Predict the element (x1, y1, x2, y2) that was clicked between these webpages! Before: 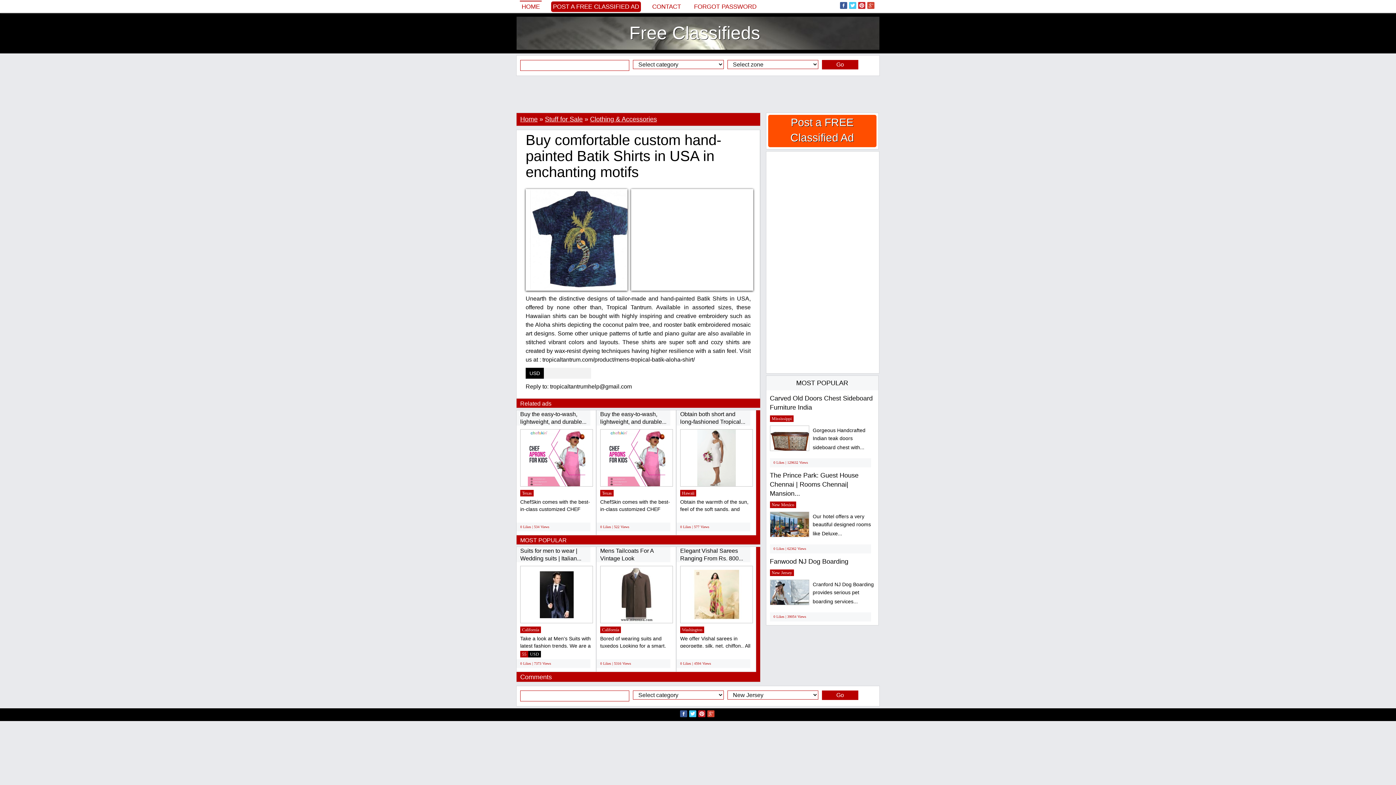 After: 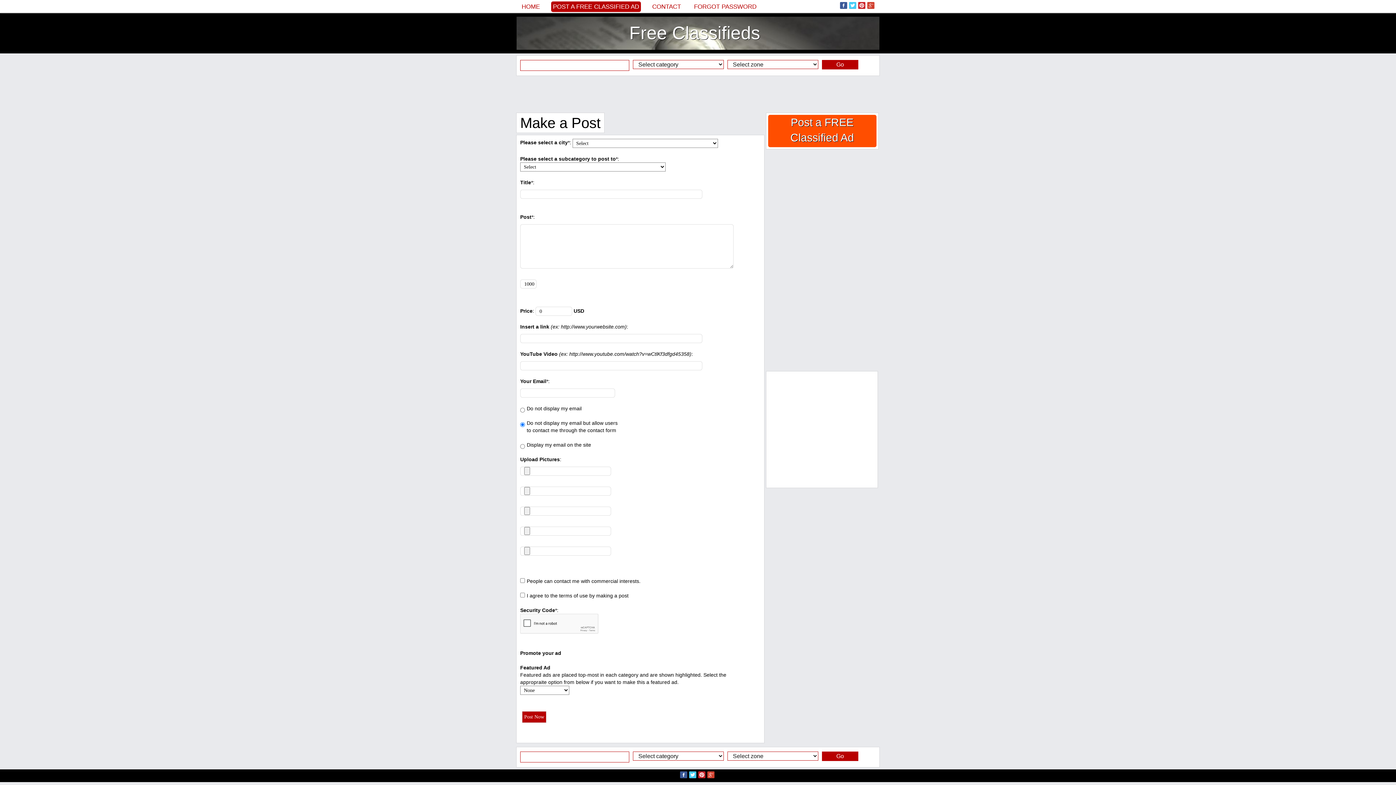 Action: label: Post a FREE Classified Ad bbox: (768, 114, 876, 147)